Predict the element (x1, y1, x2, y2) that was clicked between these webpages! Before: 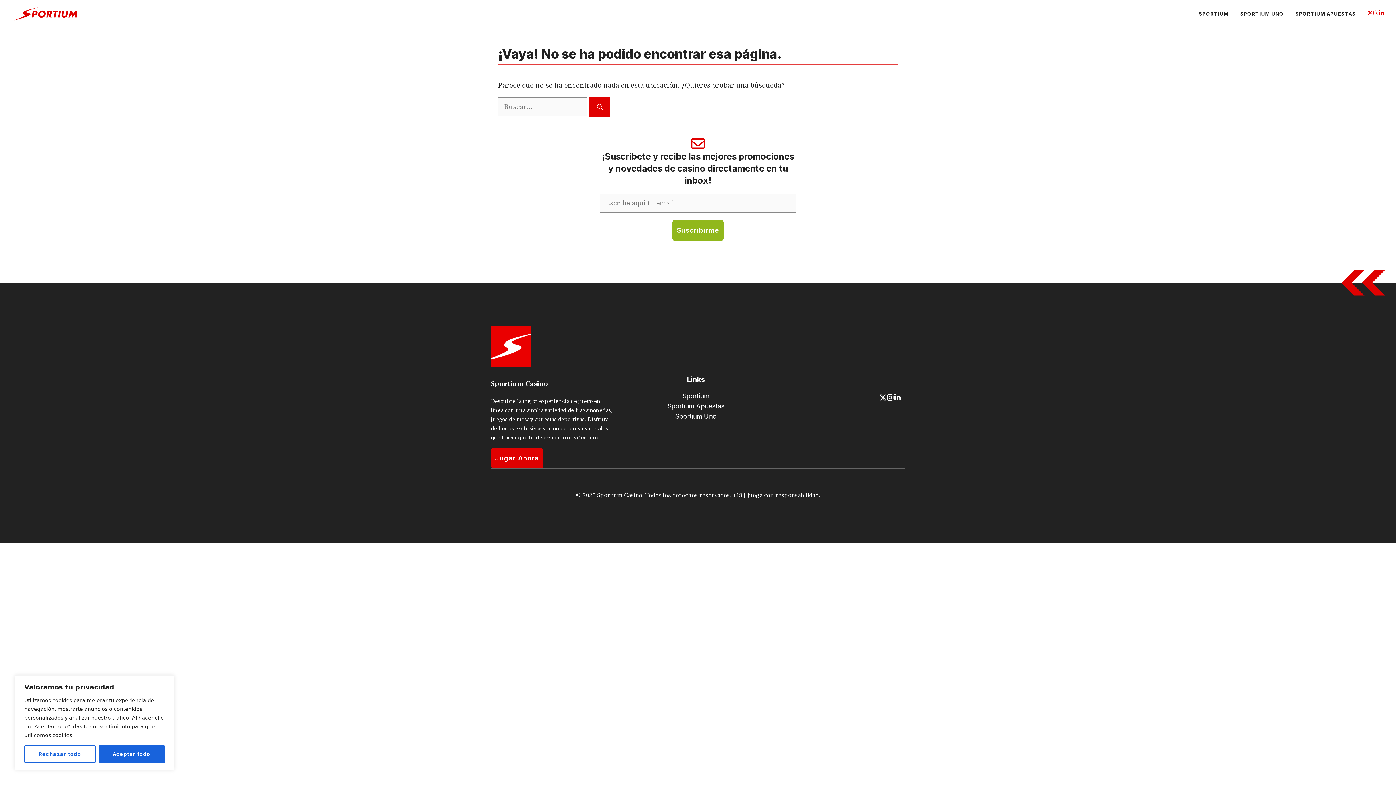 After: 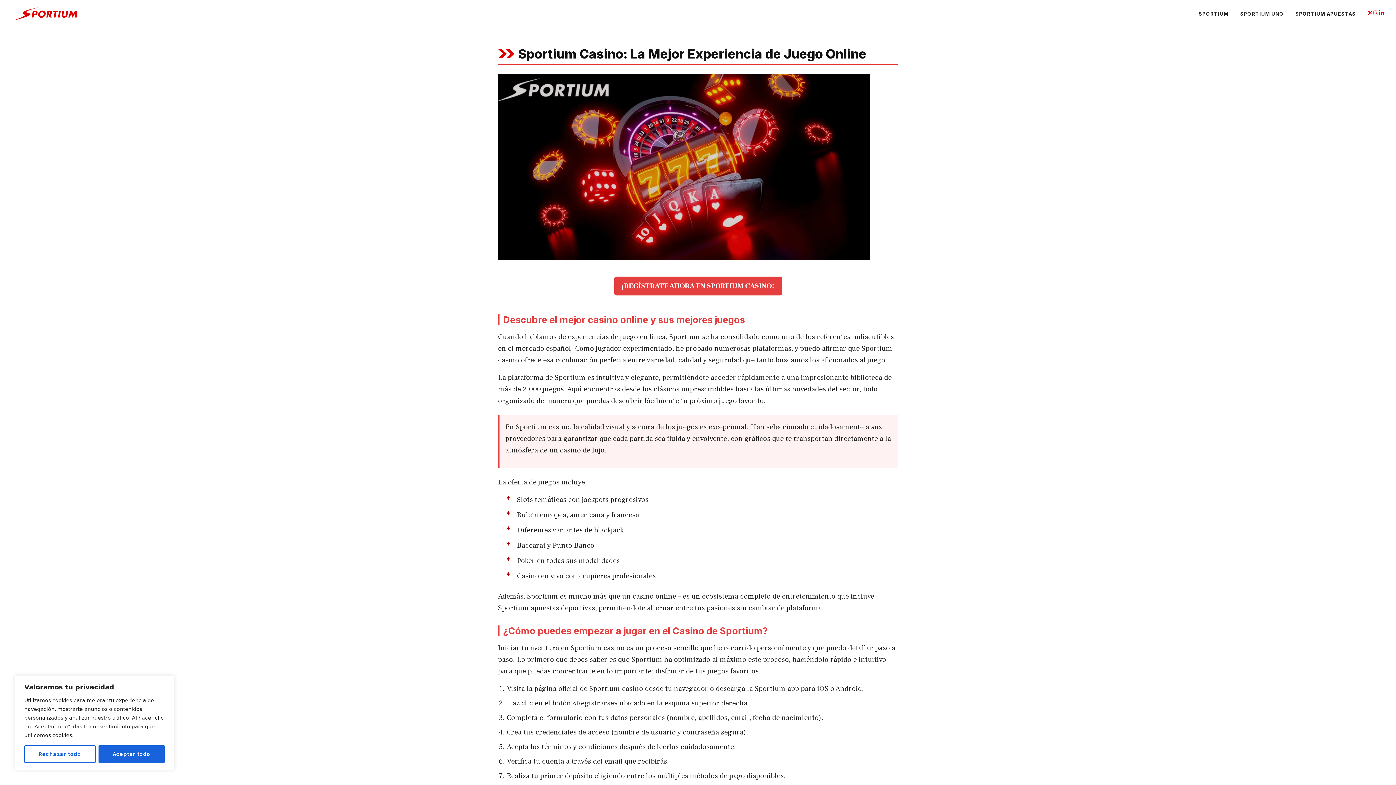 Action: bbox: (490, 326, 531, 367)